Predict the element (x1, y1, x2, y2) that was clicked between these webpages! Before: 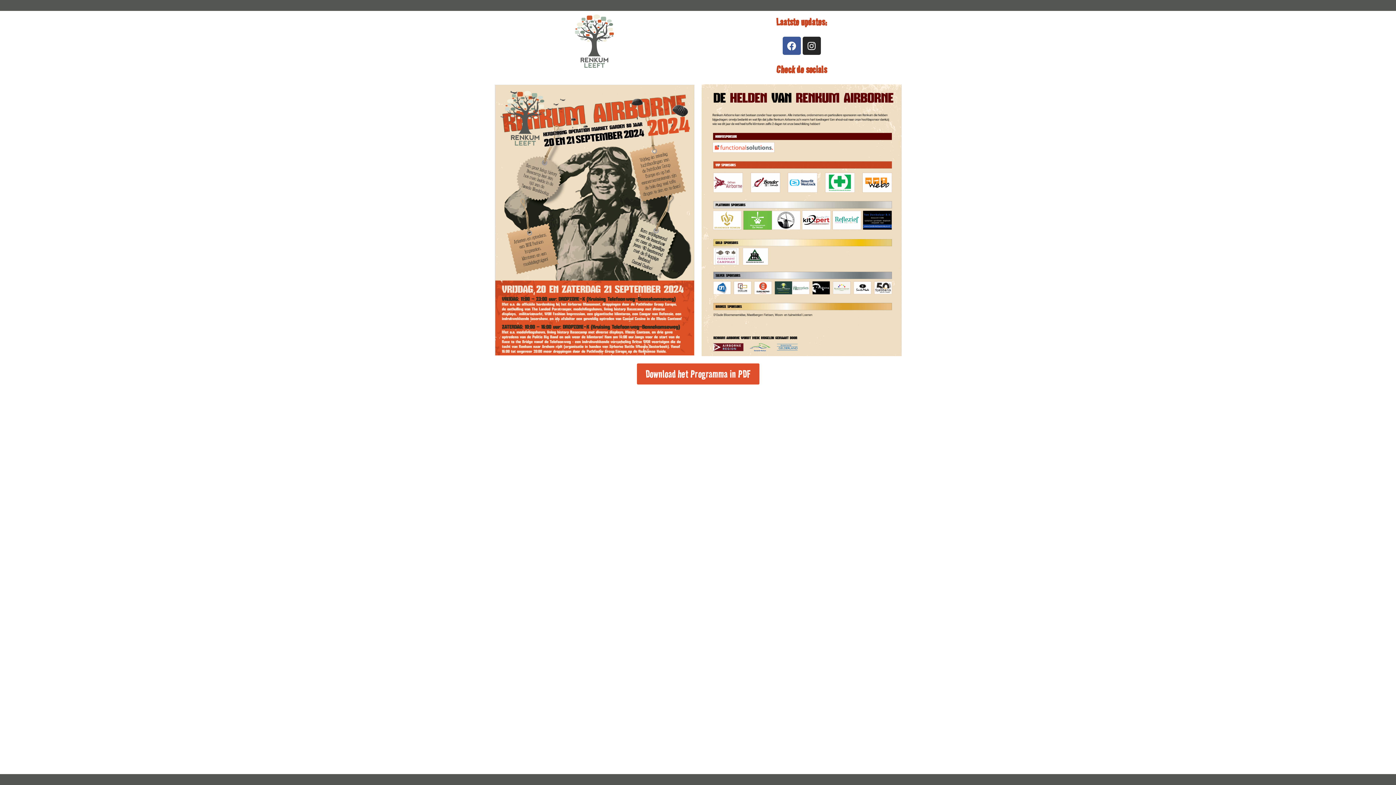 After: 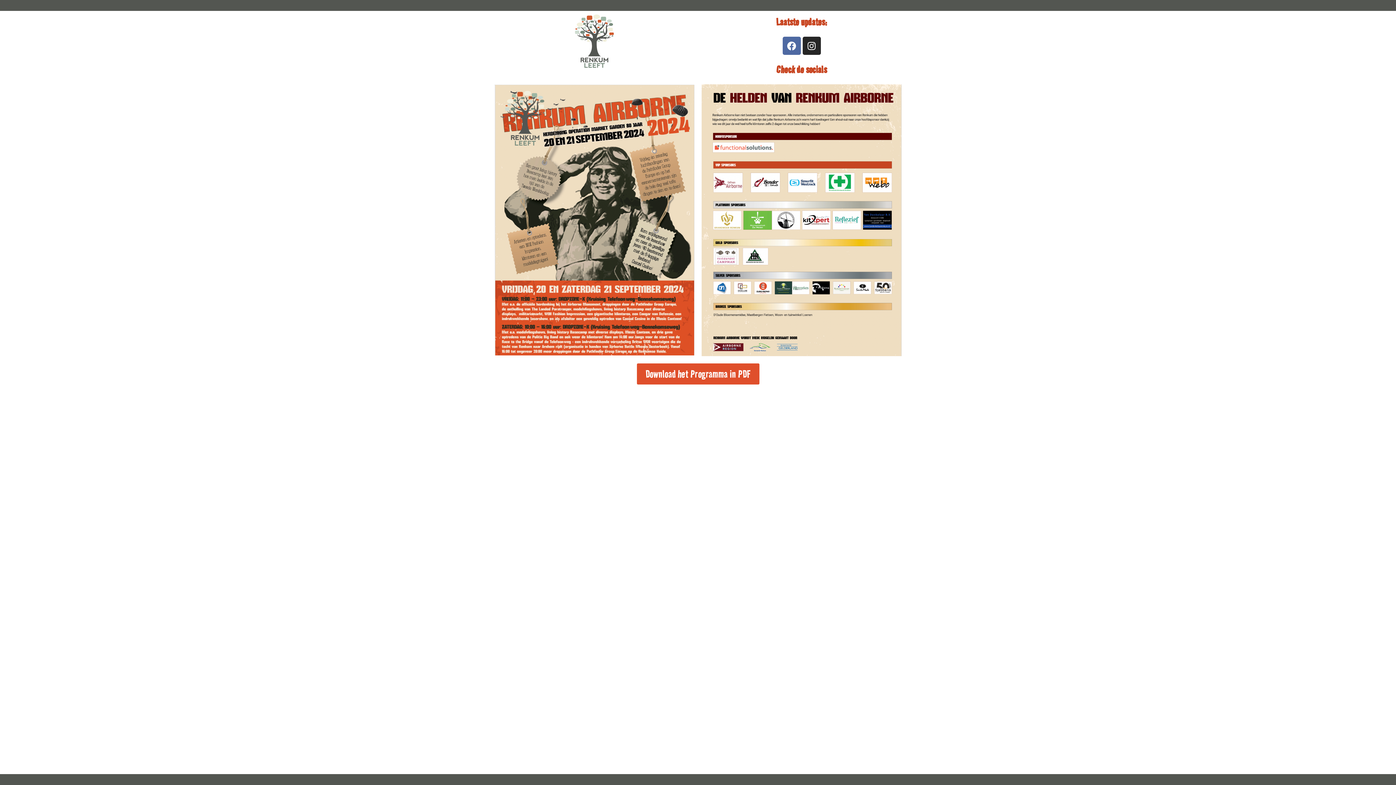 Action: bbox: (782, 36, 800, 54) label: Facebook